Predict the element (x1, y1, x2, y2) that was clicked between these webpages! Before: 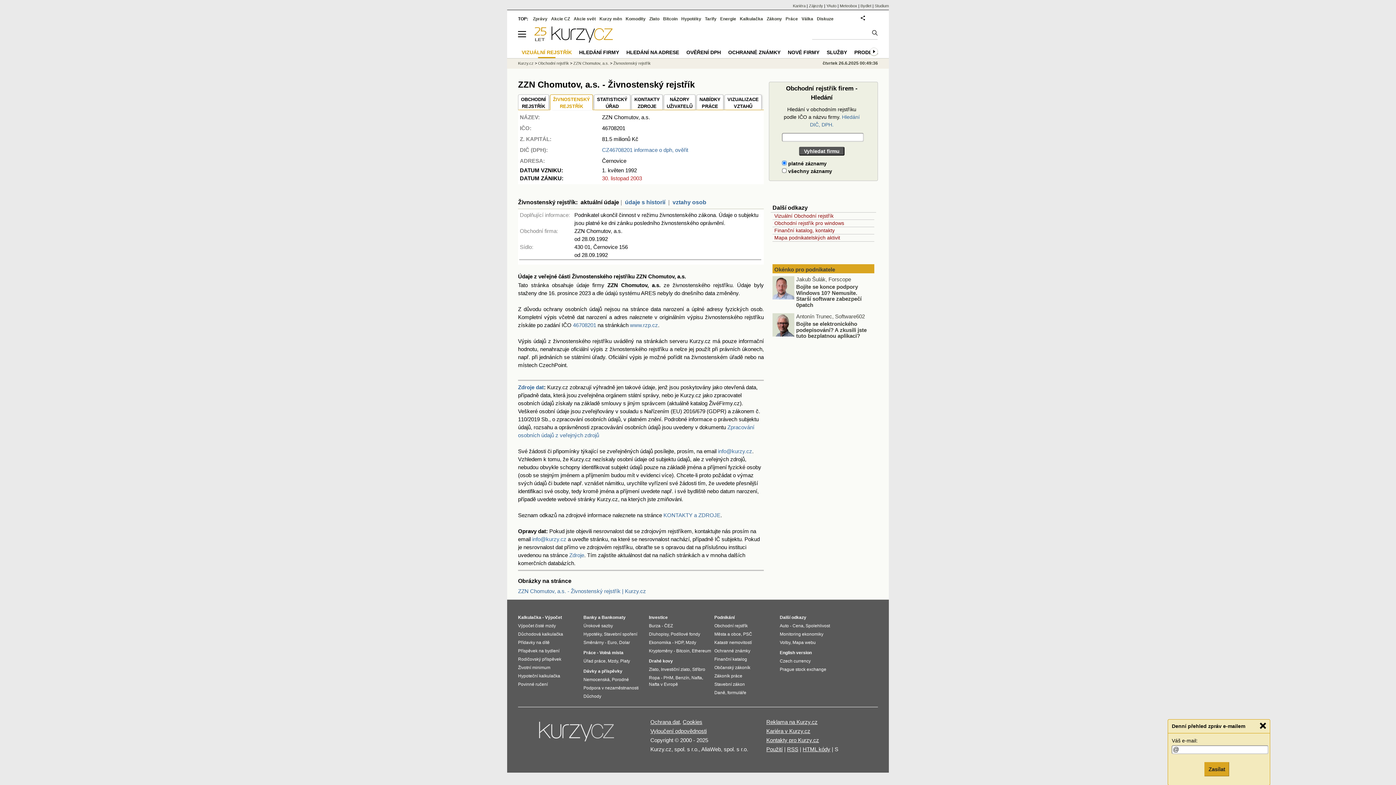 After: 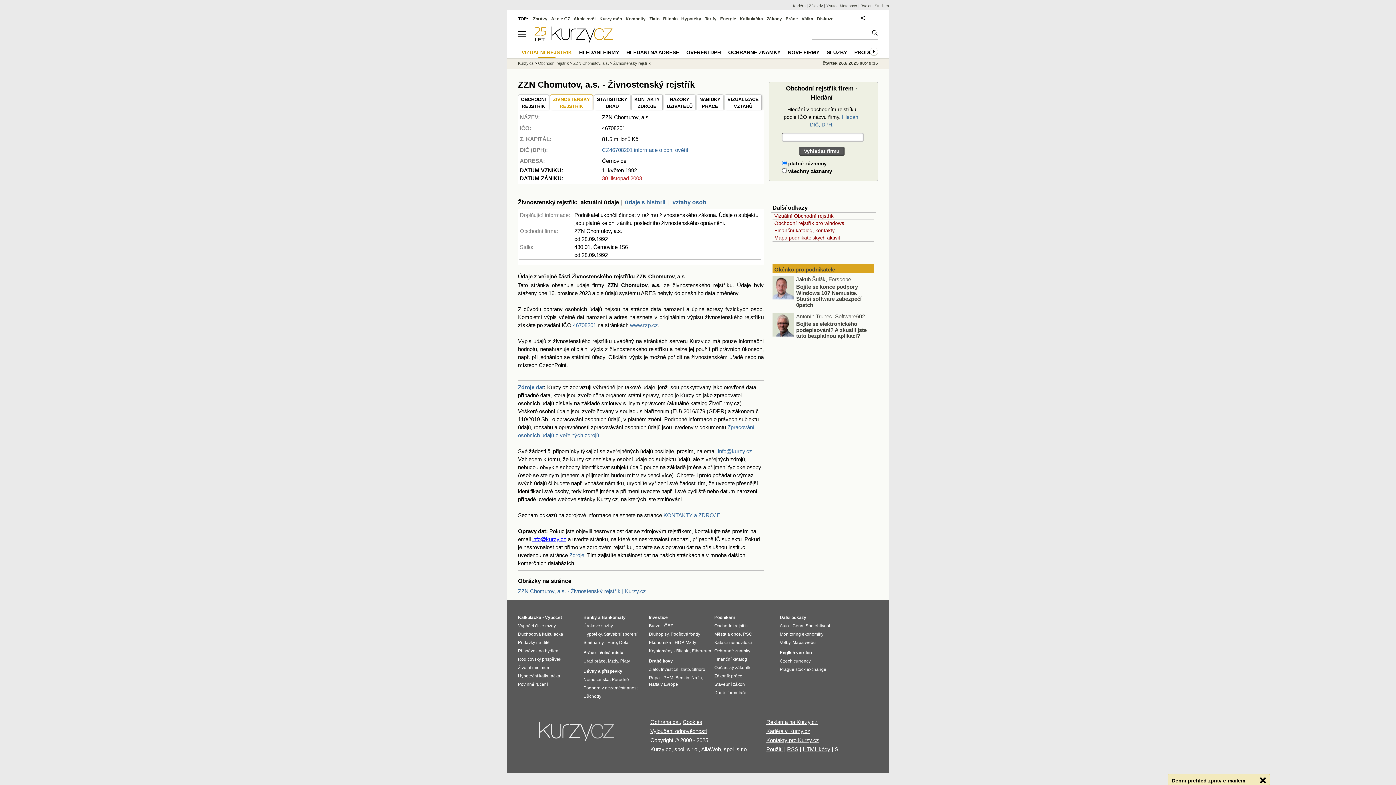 Action: bbox: (532, 536, 566, 542) label: info@kurzy.cz